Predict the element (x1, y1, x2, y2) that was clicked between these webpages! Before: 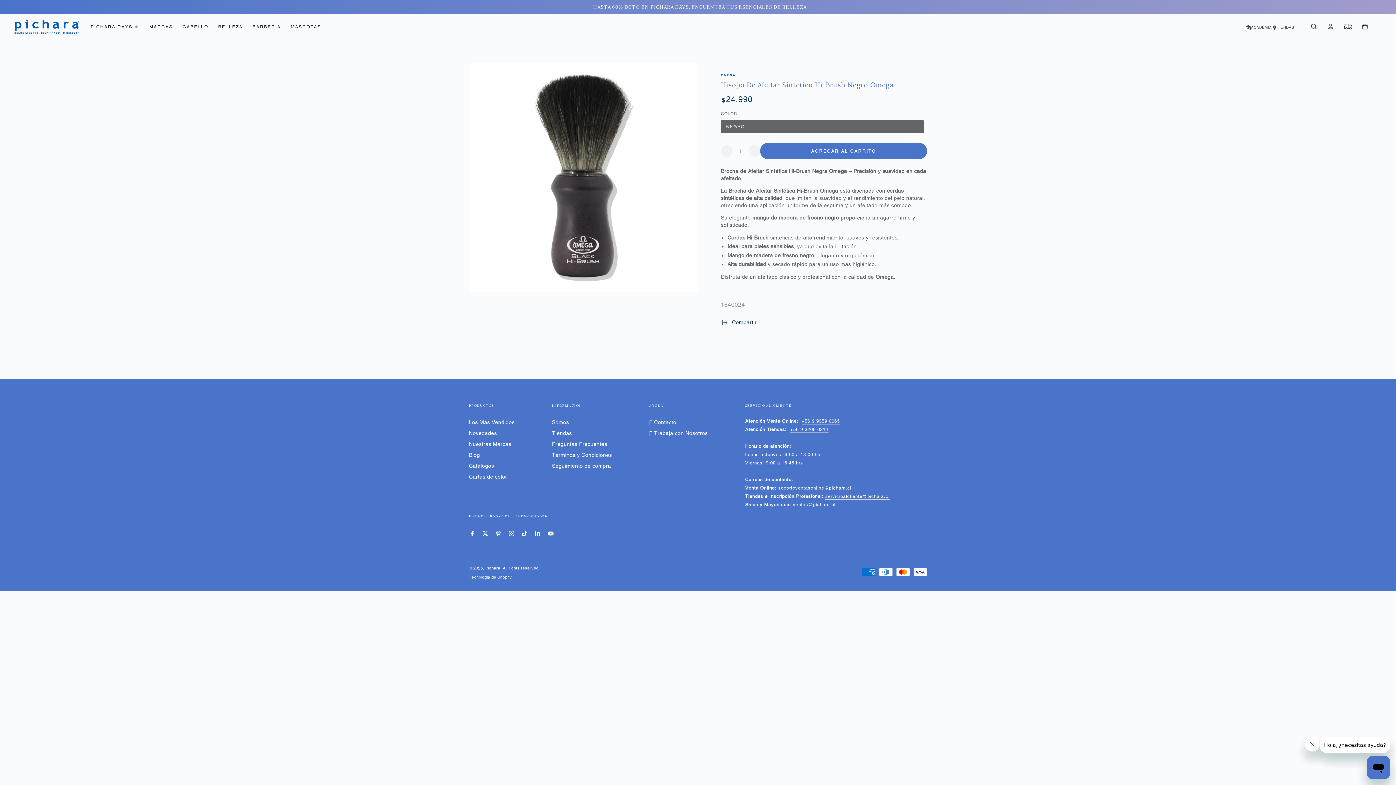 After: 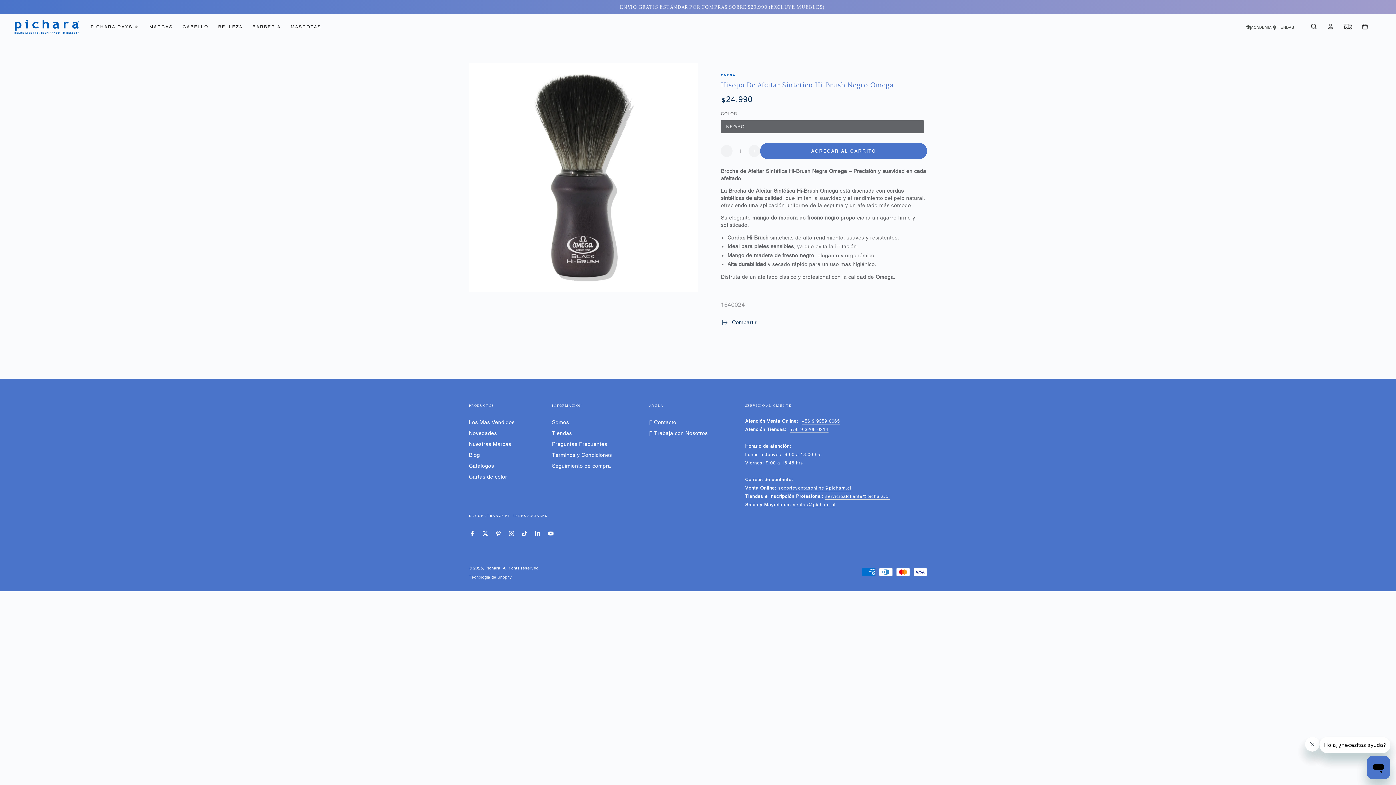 Action: bbox: (1339, 19, 1356, 33)